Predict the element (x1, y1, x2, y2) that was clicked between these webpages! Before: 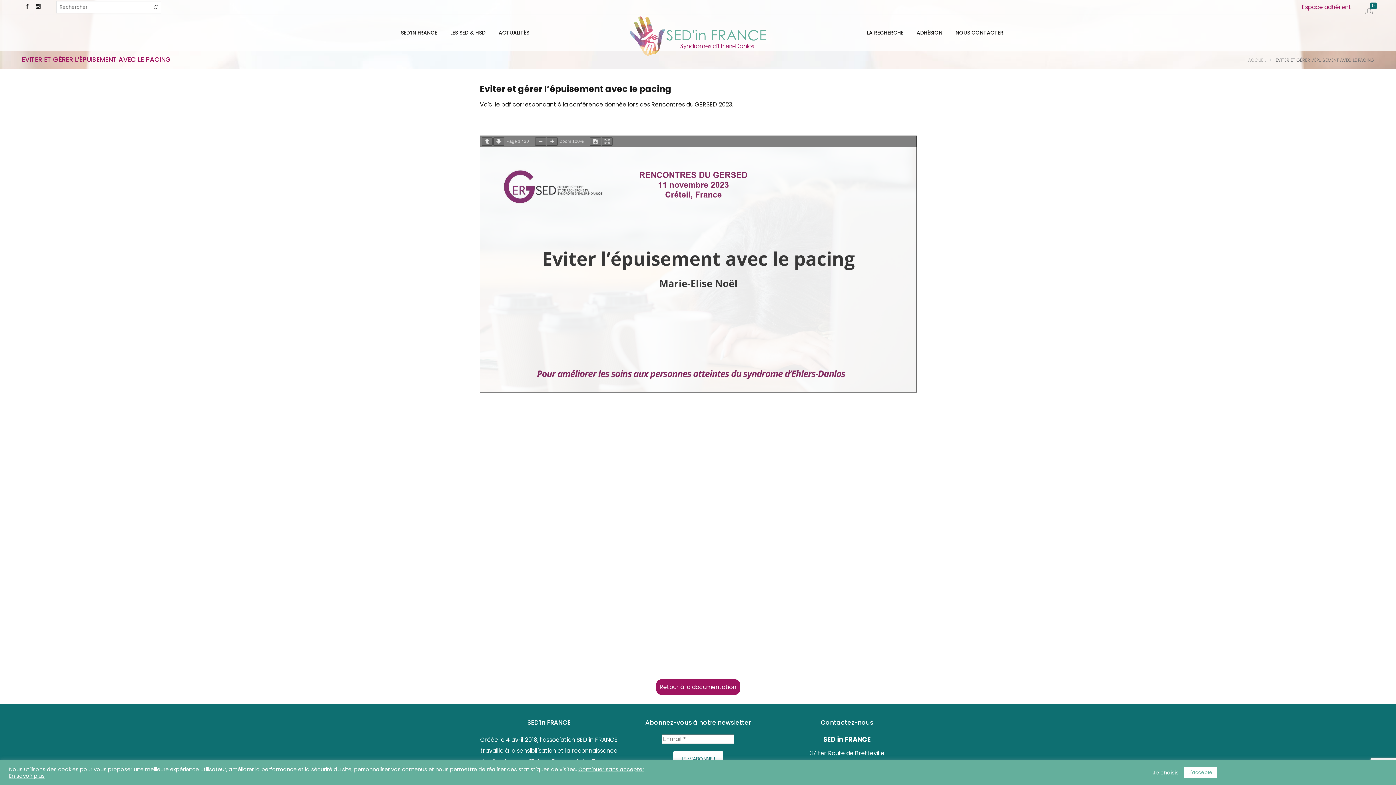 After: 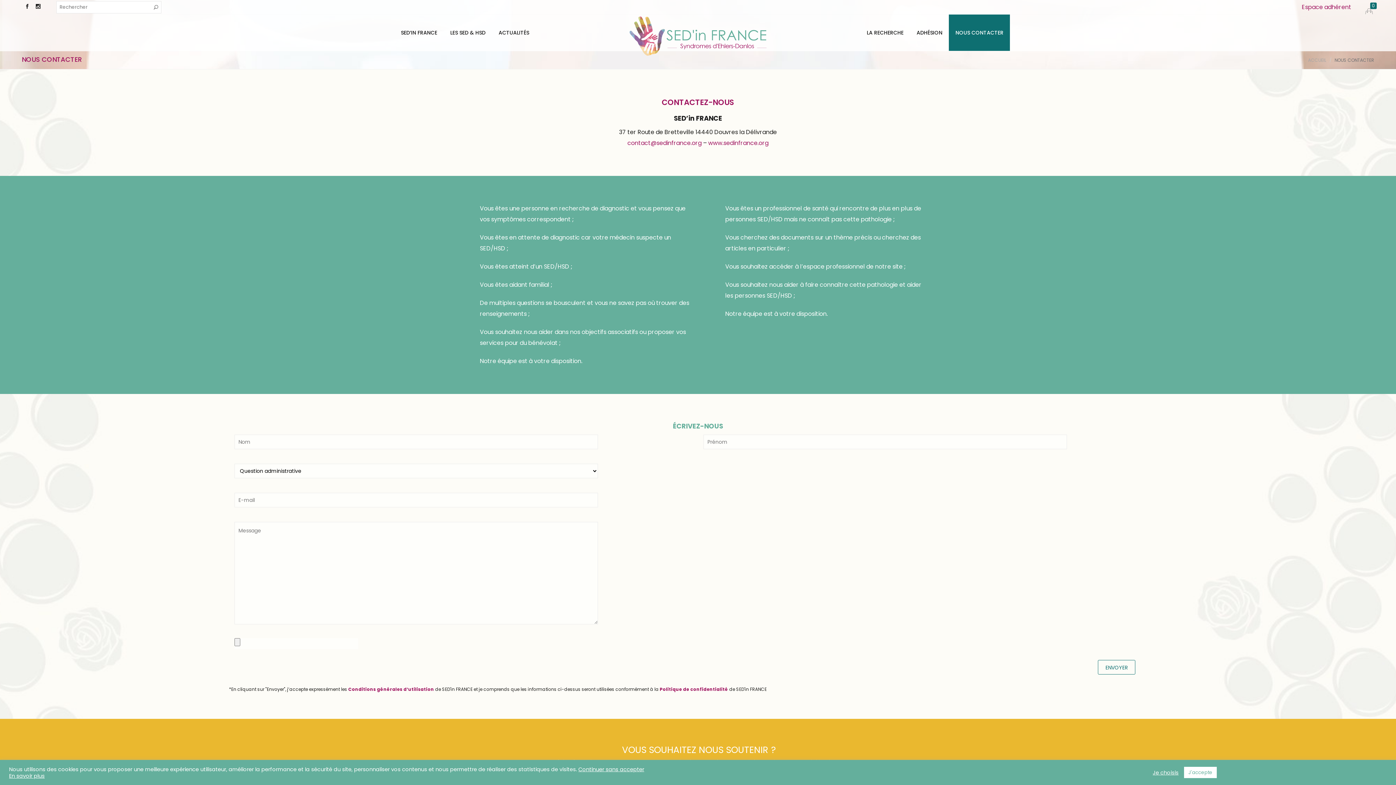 Action: bbox: (949, 14, 1010, 50) label: NOUS CONTACTER